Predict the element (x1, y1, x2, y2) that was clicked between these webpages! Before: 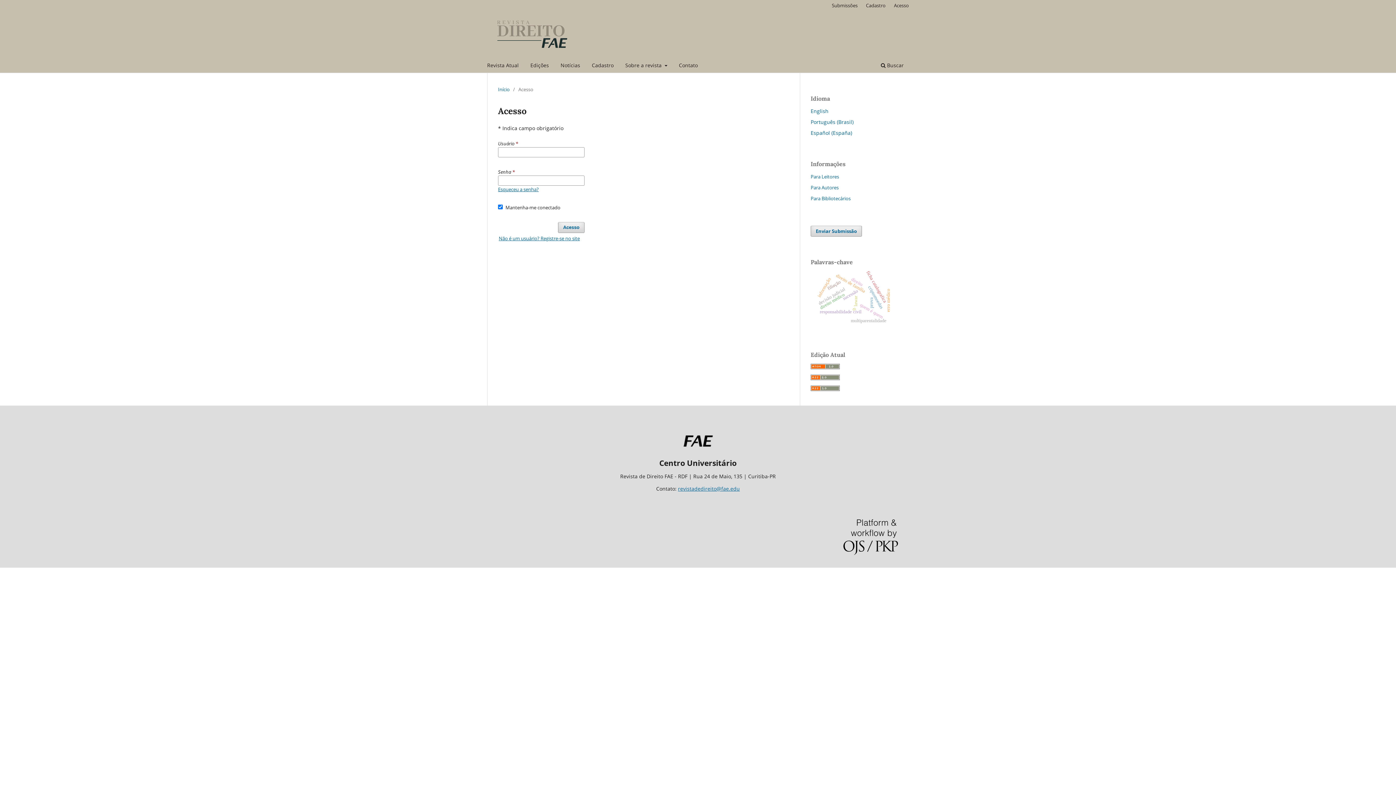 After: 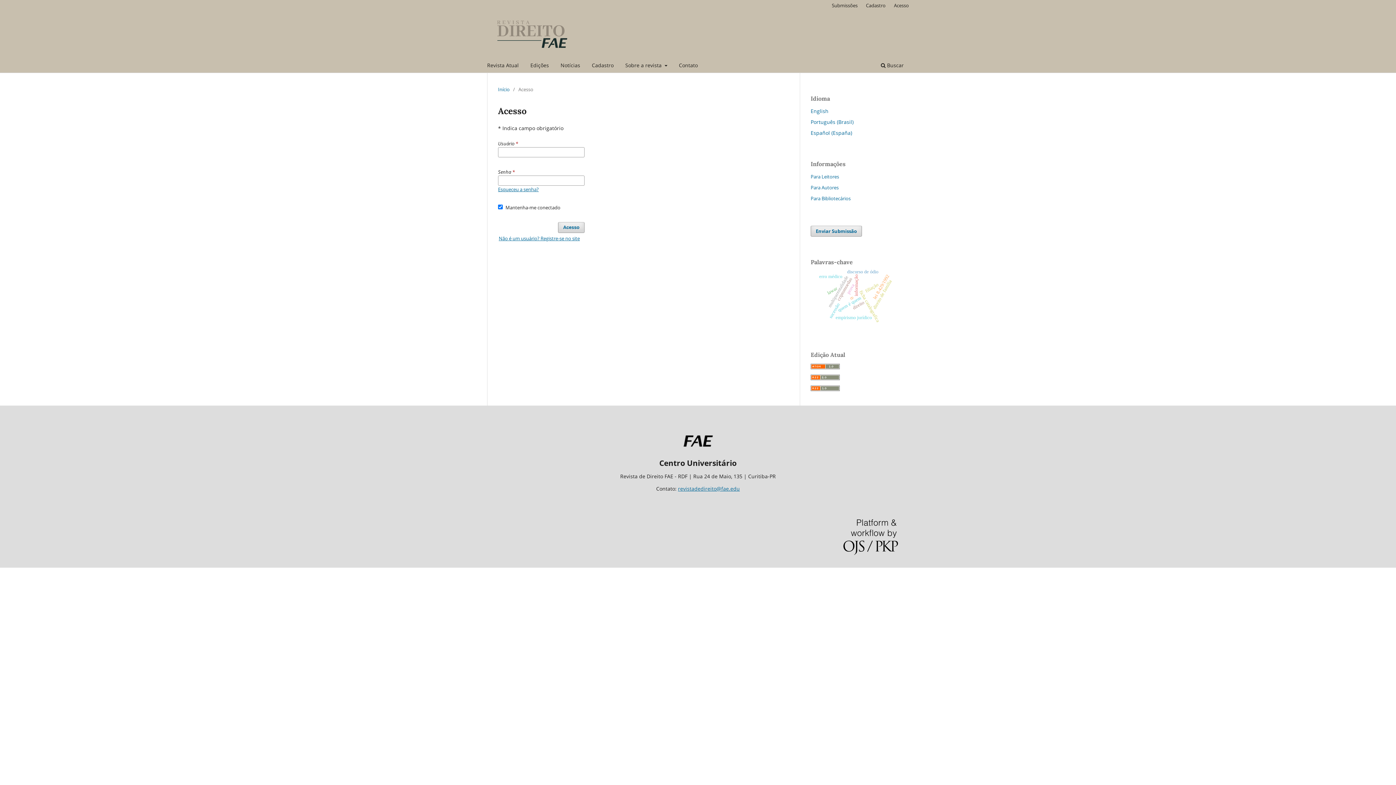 Action: label: Início bbox: (498, 85, 509, 93)